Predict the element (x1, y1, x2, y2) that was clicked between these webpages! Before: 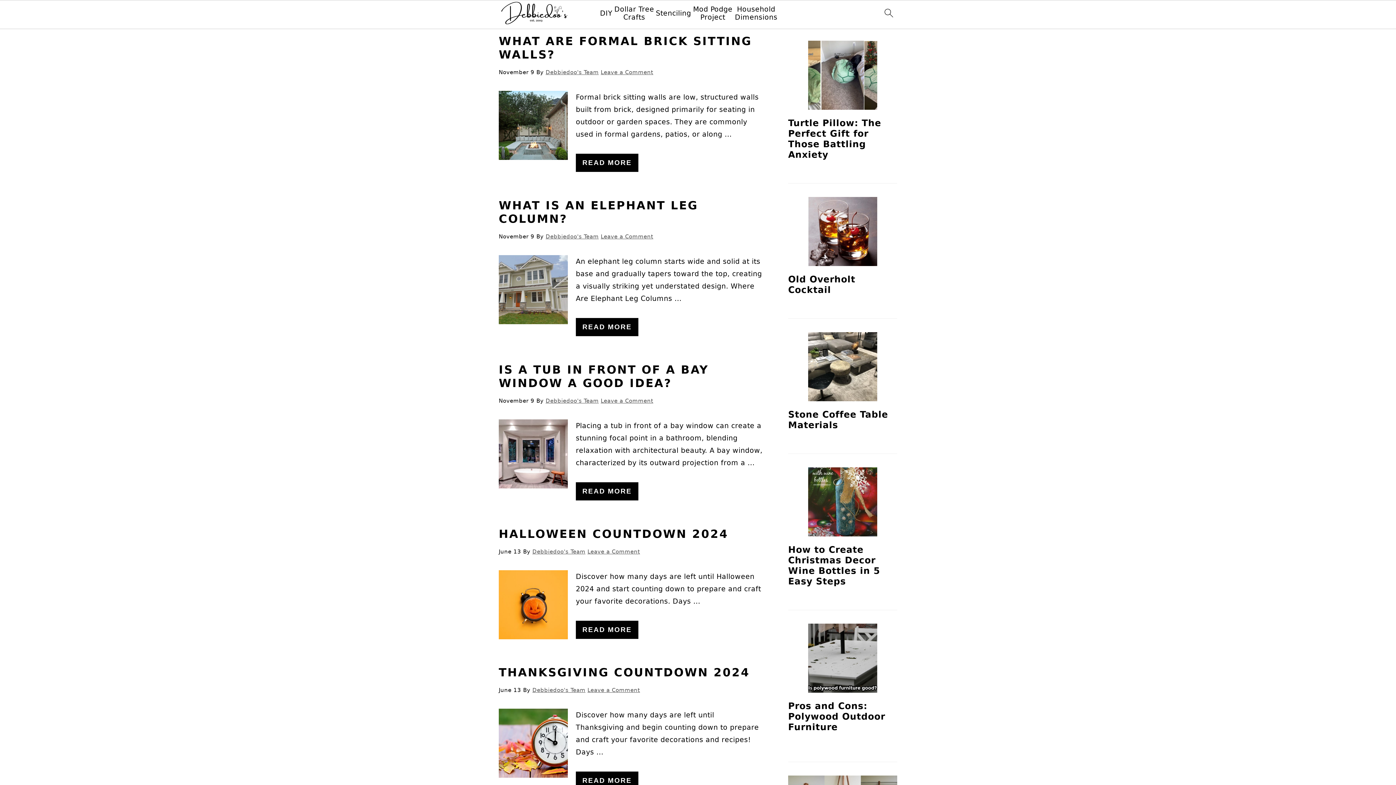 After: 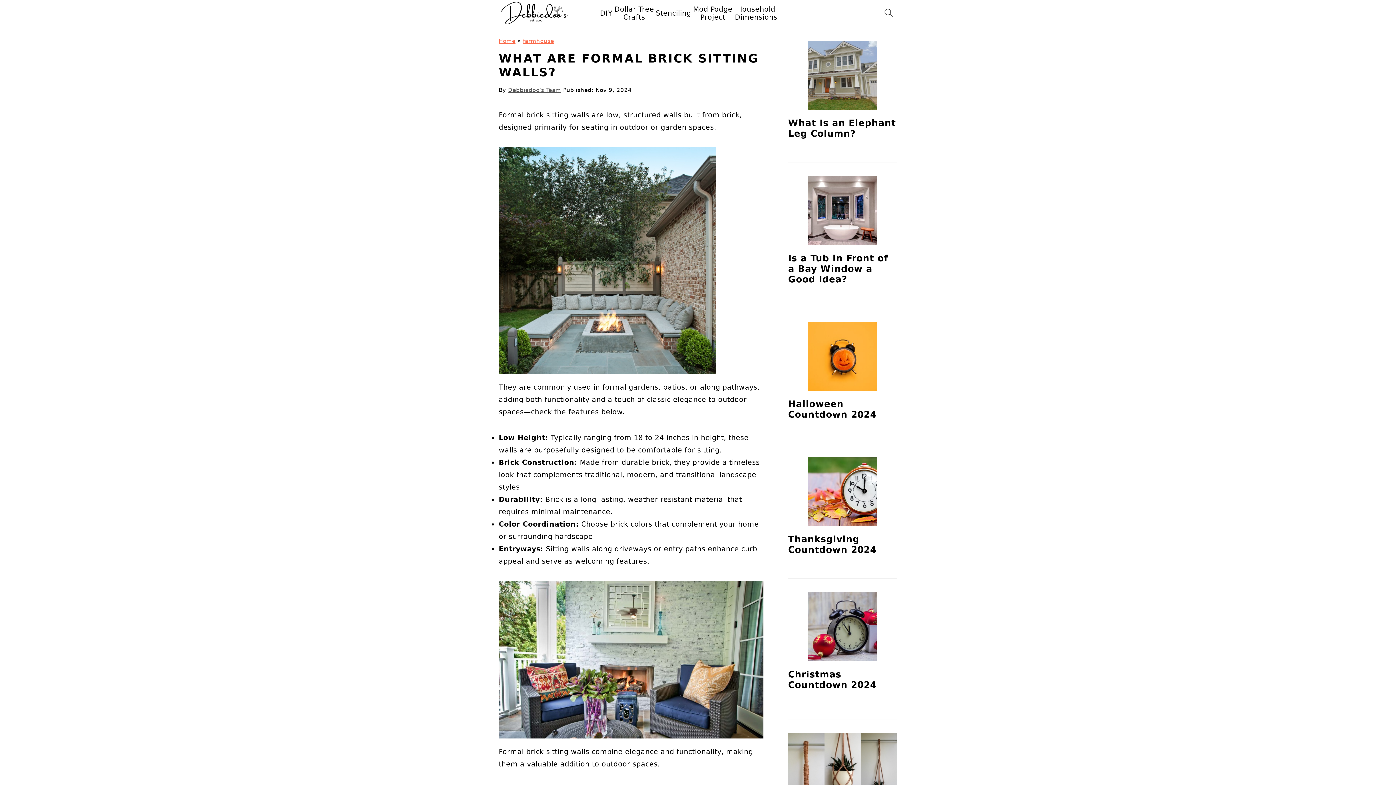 Action: label: READ MORE bbox: (576, 153, 638, 172)